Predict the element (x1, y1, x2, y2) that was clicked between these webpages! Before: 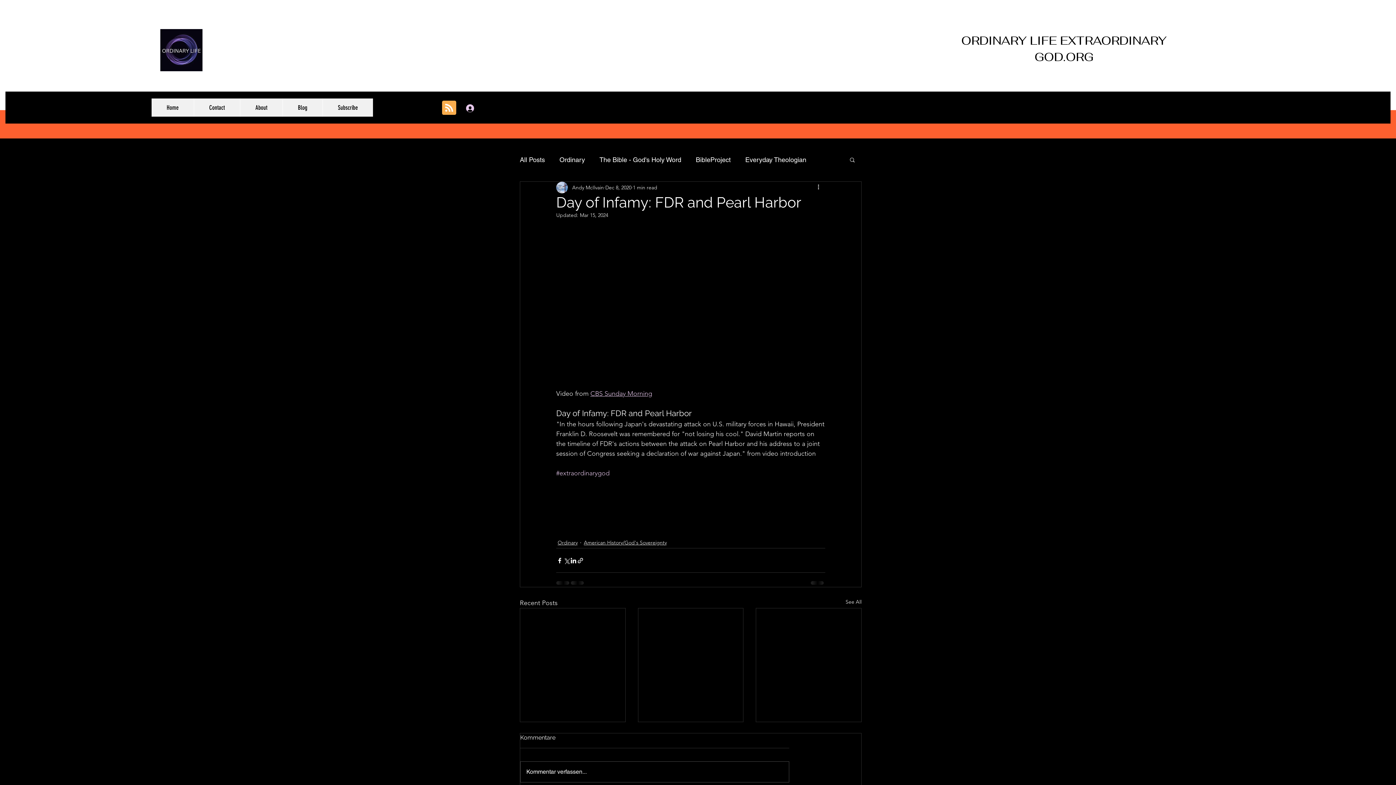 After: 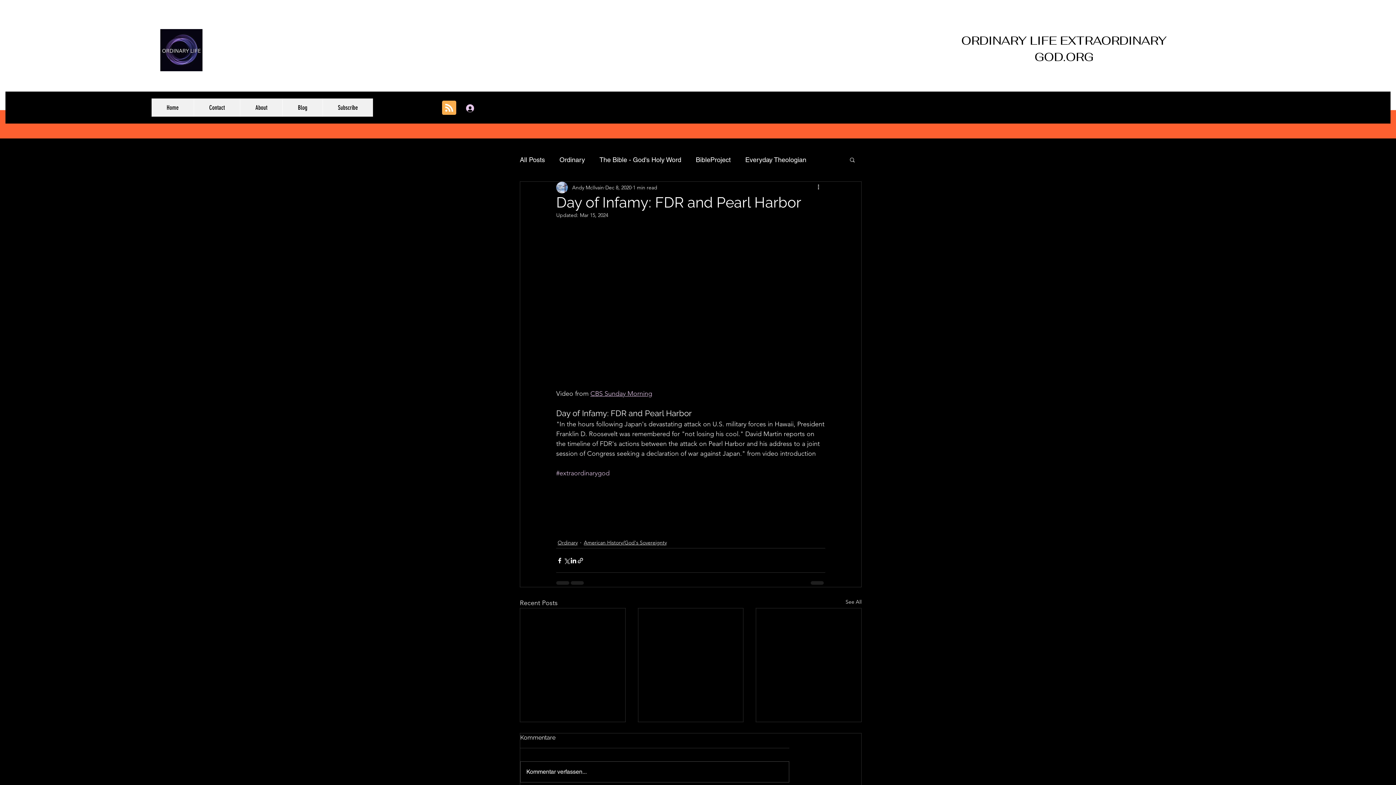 Action: bbox: (590, 389, 652, 397) label: CBS Sunday Morning